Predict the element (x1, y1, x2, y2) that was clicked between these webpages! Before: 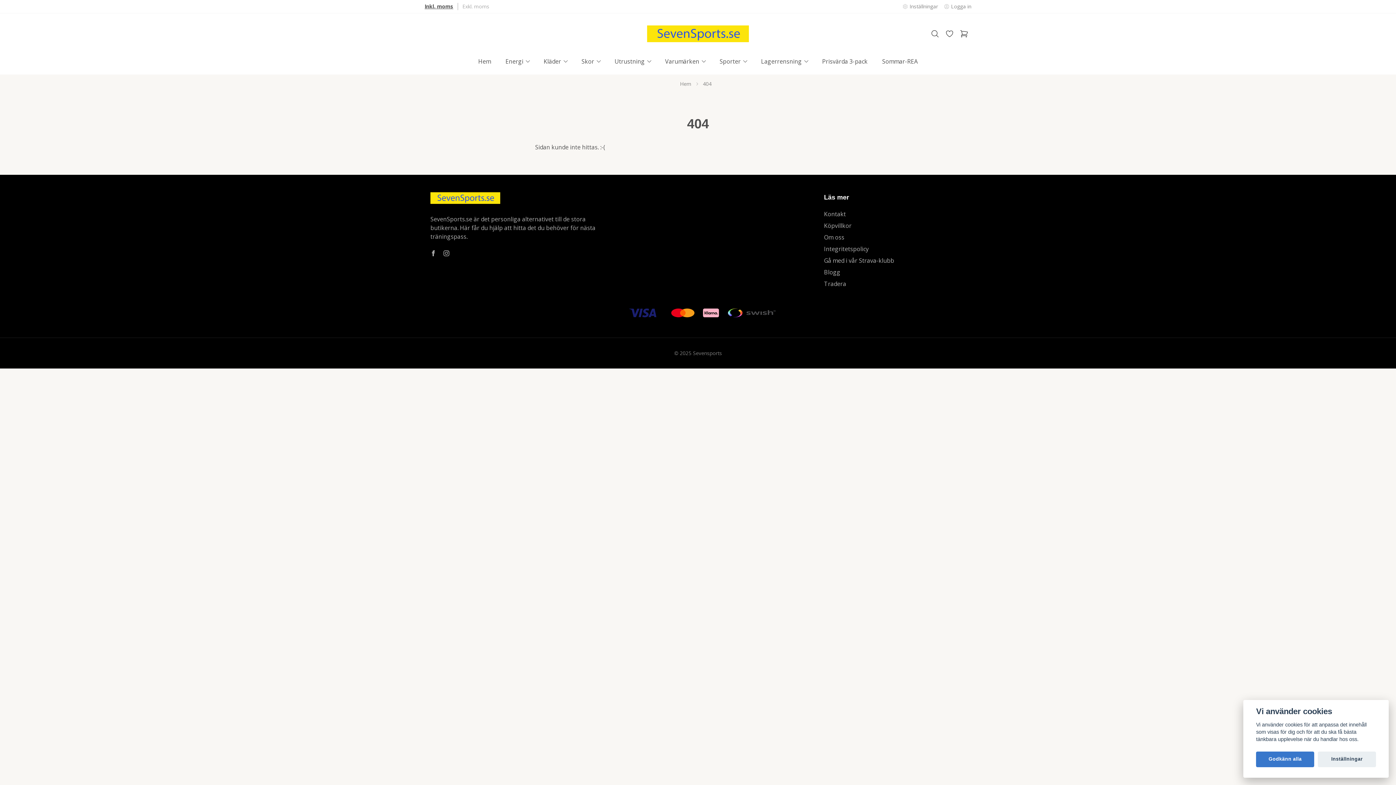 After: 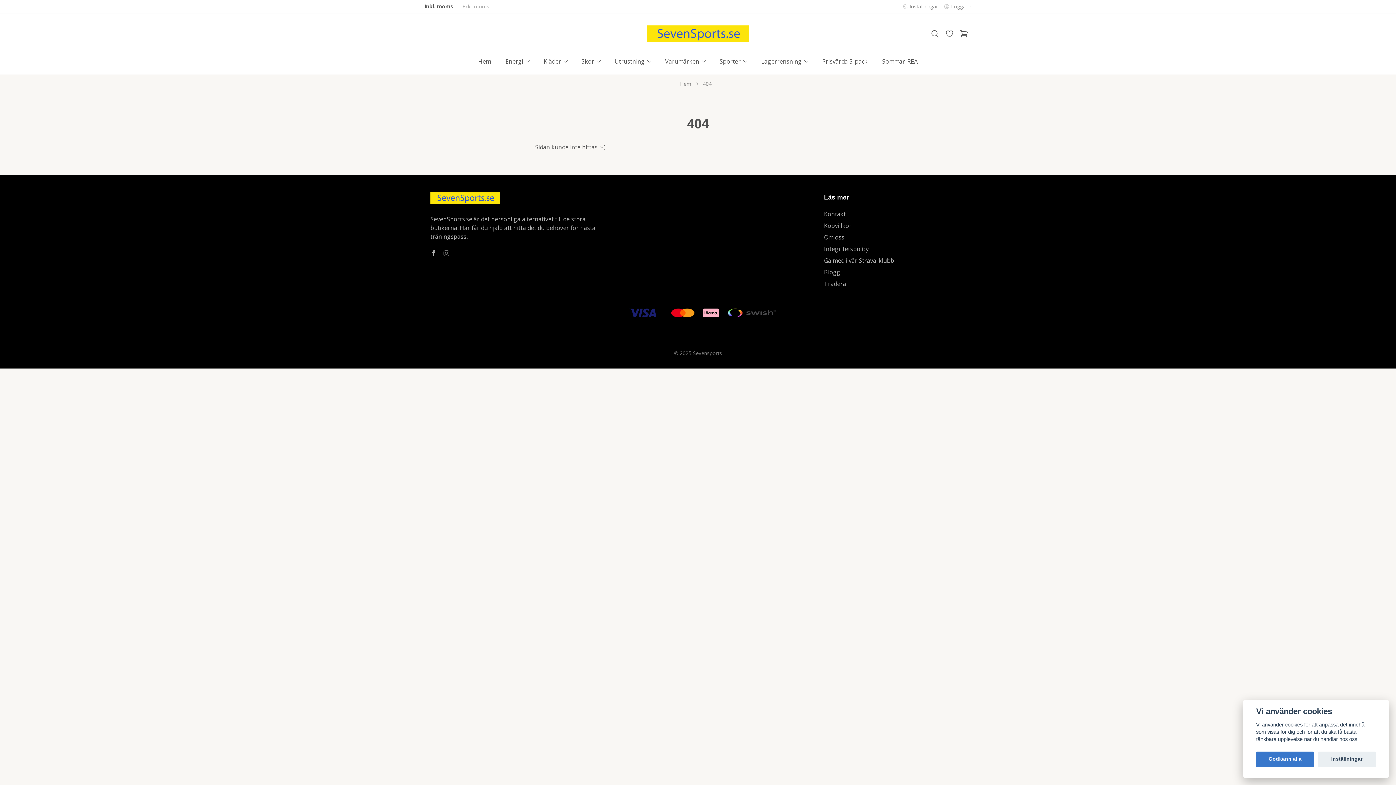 Action: bbox: (443, 250, 449, 256) label: Instagram